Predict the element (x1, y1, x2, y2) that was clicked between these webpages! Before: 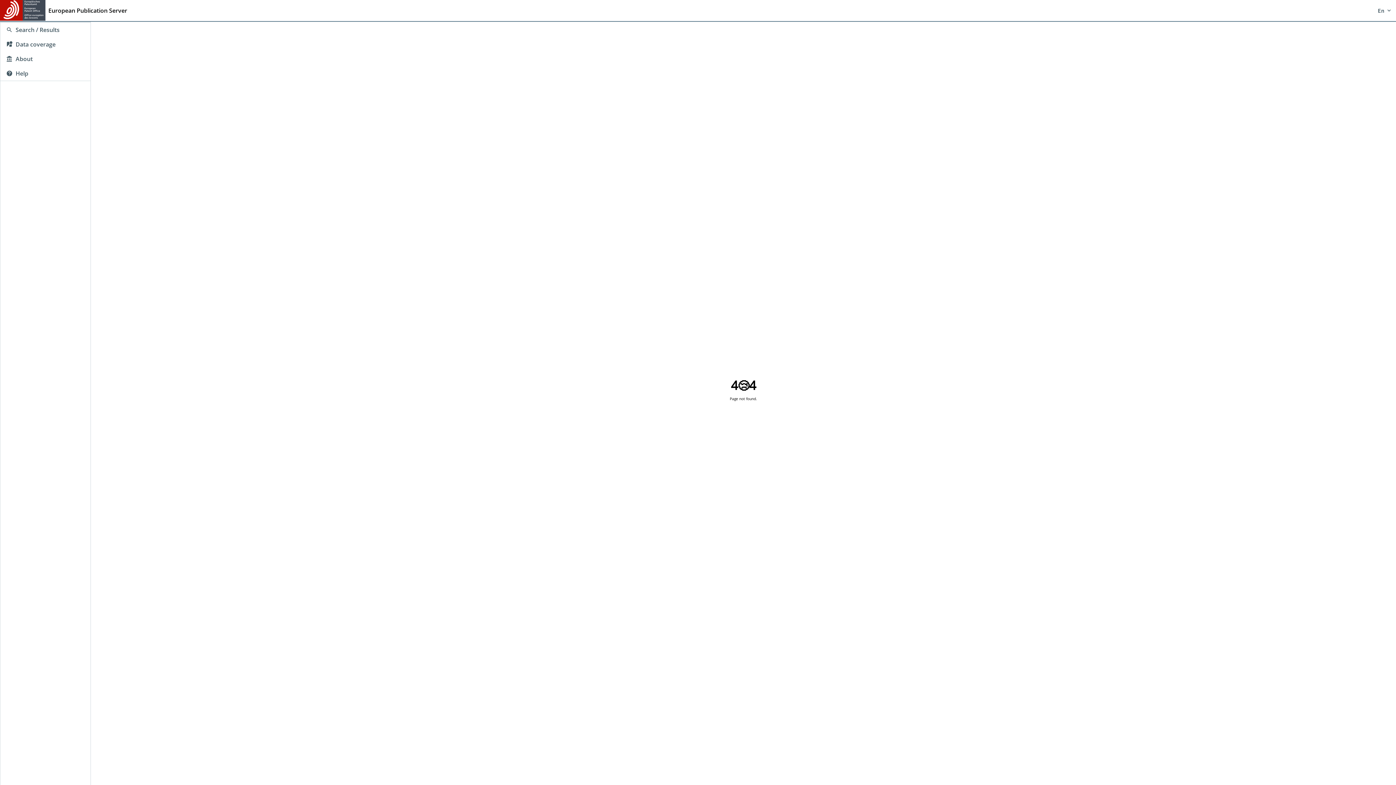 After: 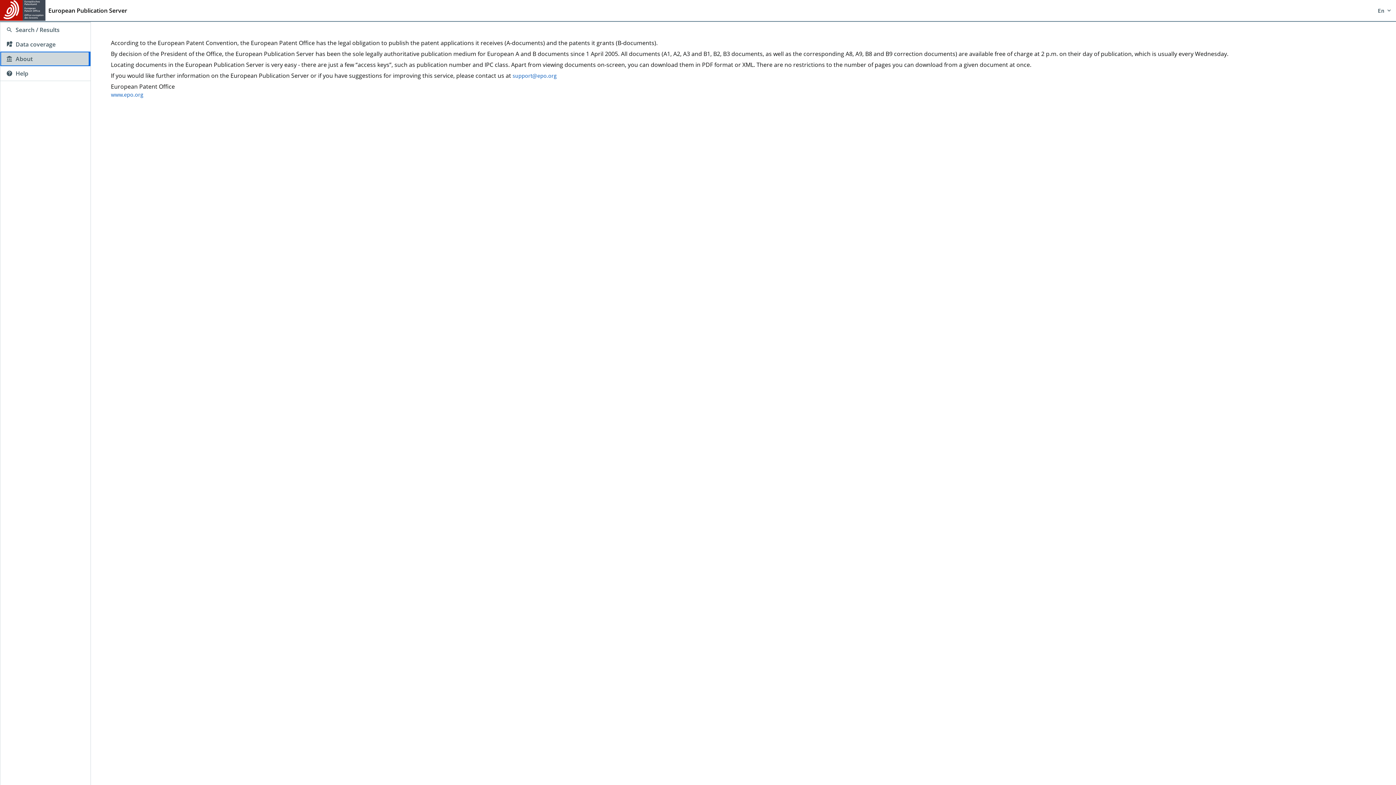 Action: bbox: (0, 51, 90, 66) label: About